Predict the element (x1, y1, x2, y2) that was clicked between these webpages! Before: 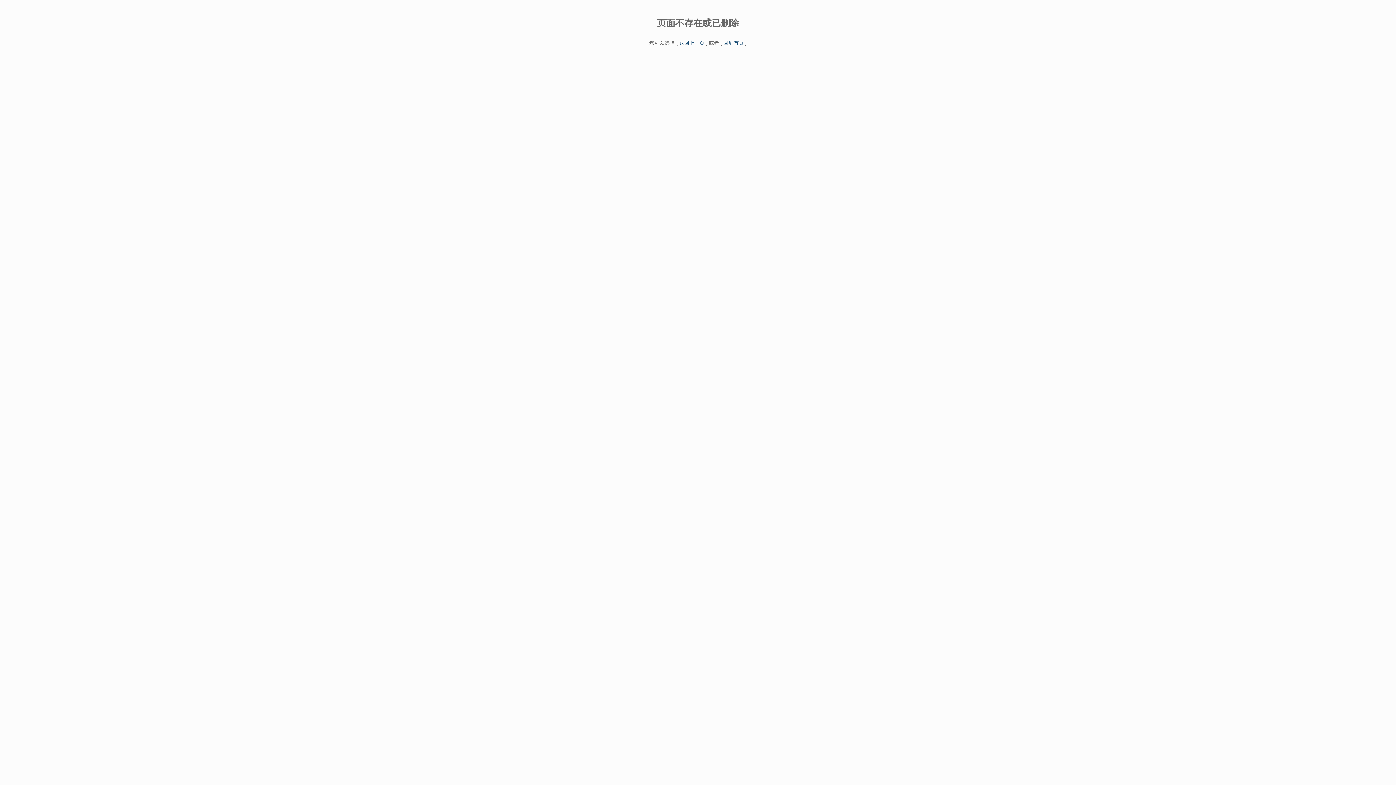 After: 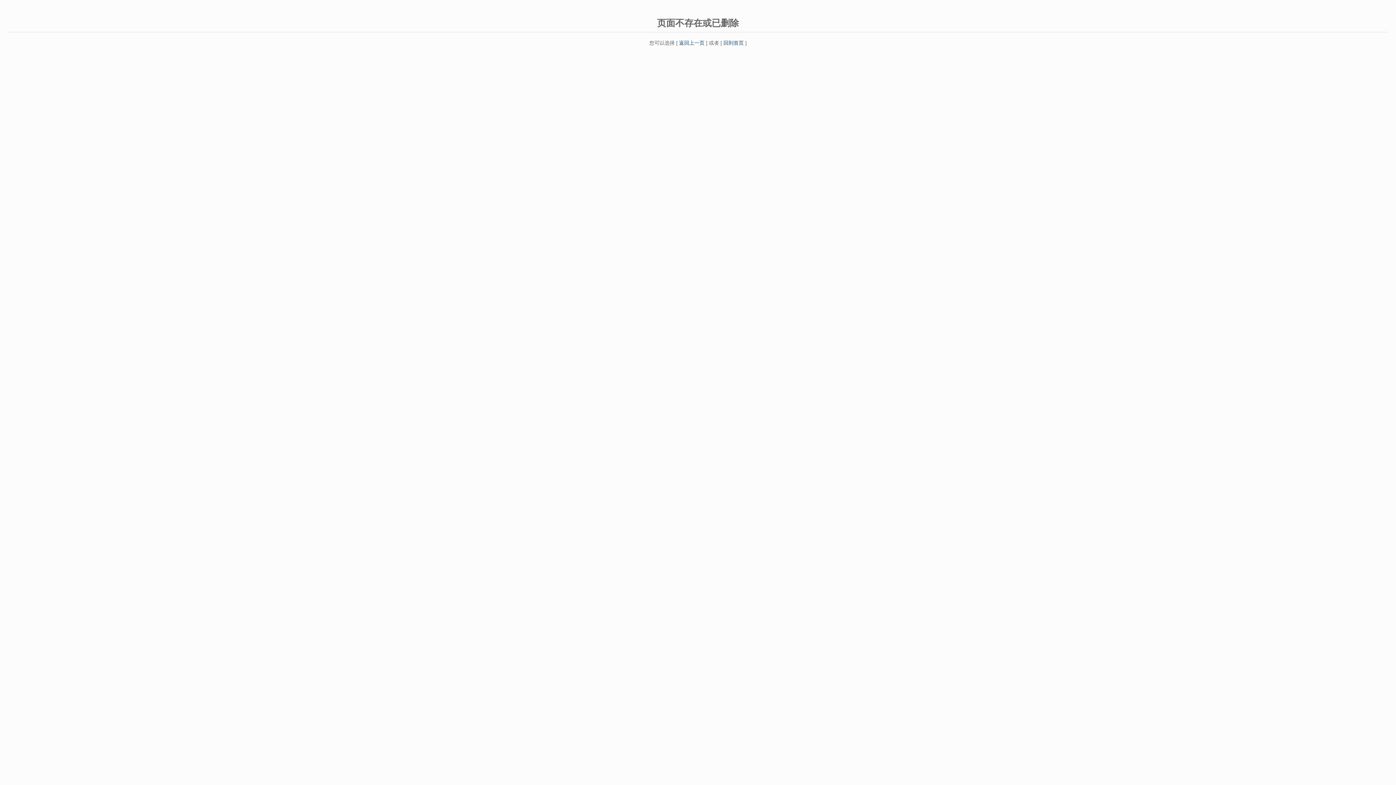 Action: bbox: (723, 39, 744, 45) label: 回到首页